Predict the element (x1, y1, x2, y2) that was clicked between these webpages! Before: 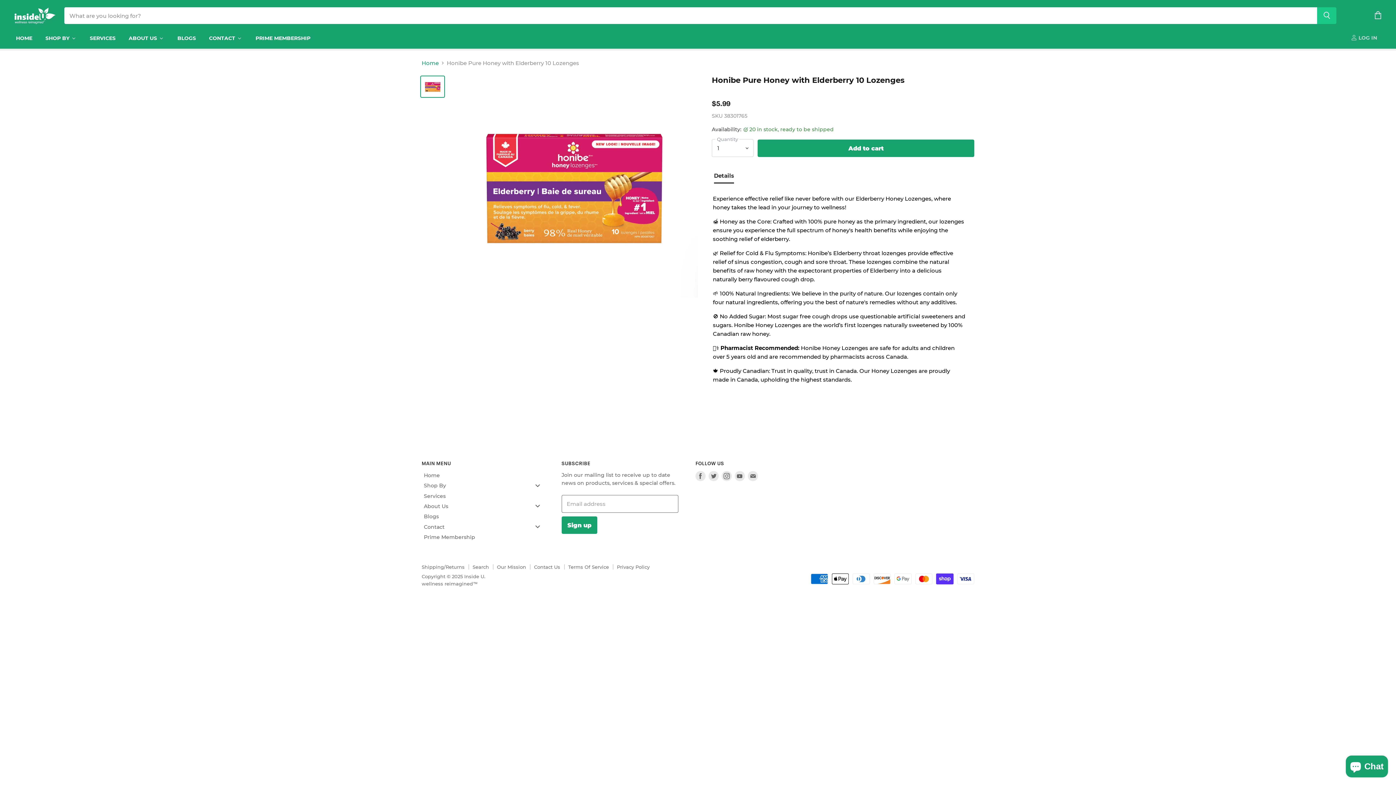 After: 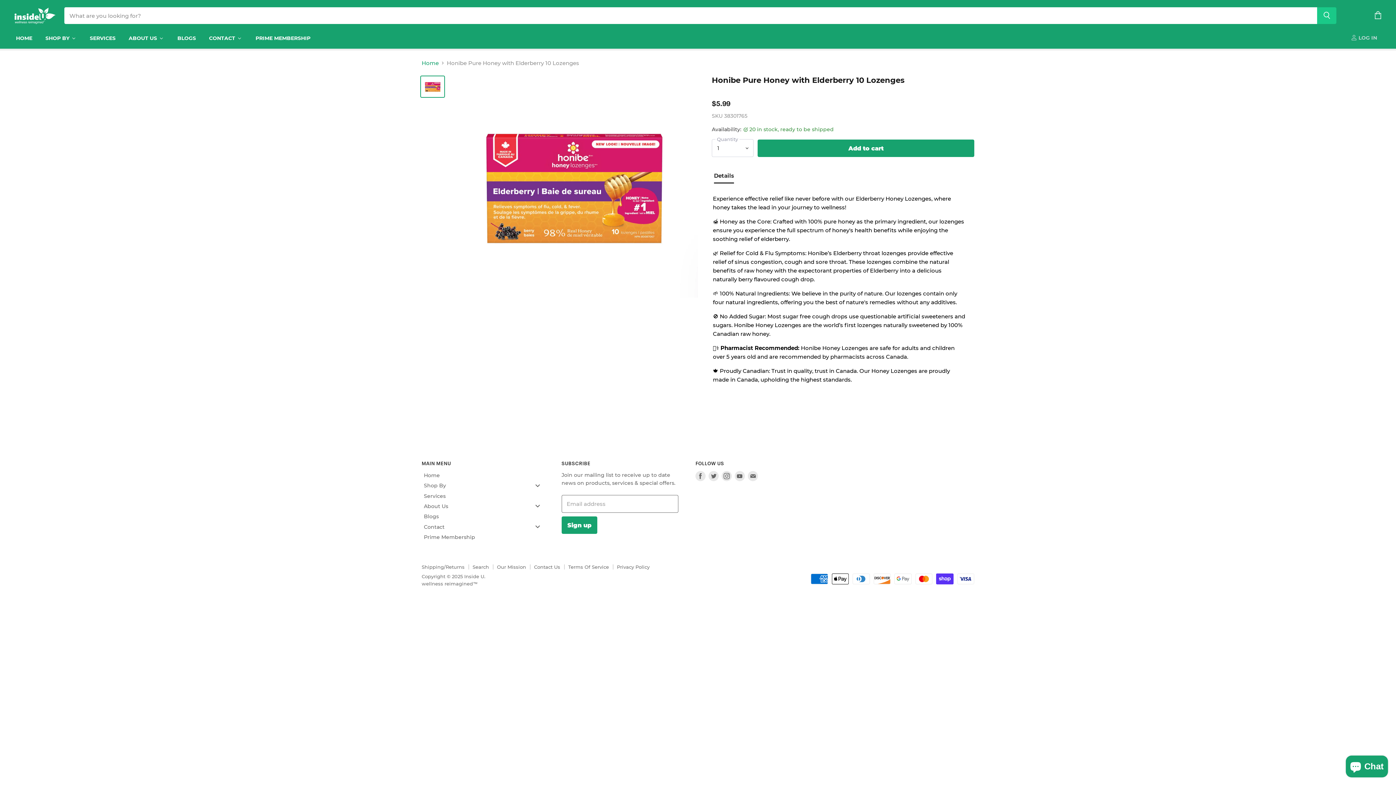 Action: bbox: (707, 469, 720, 482) label: Find us on Twitter